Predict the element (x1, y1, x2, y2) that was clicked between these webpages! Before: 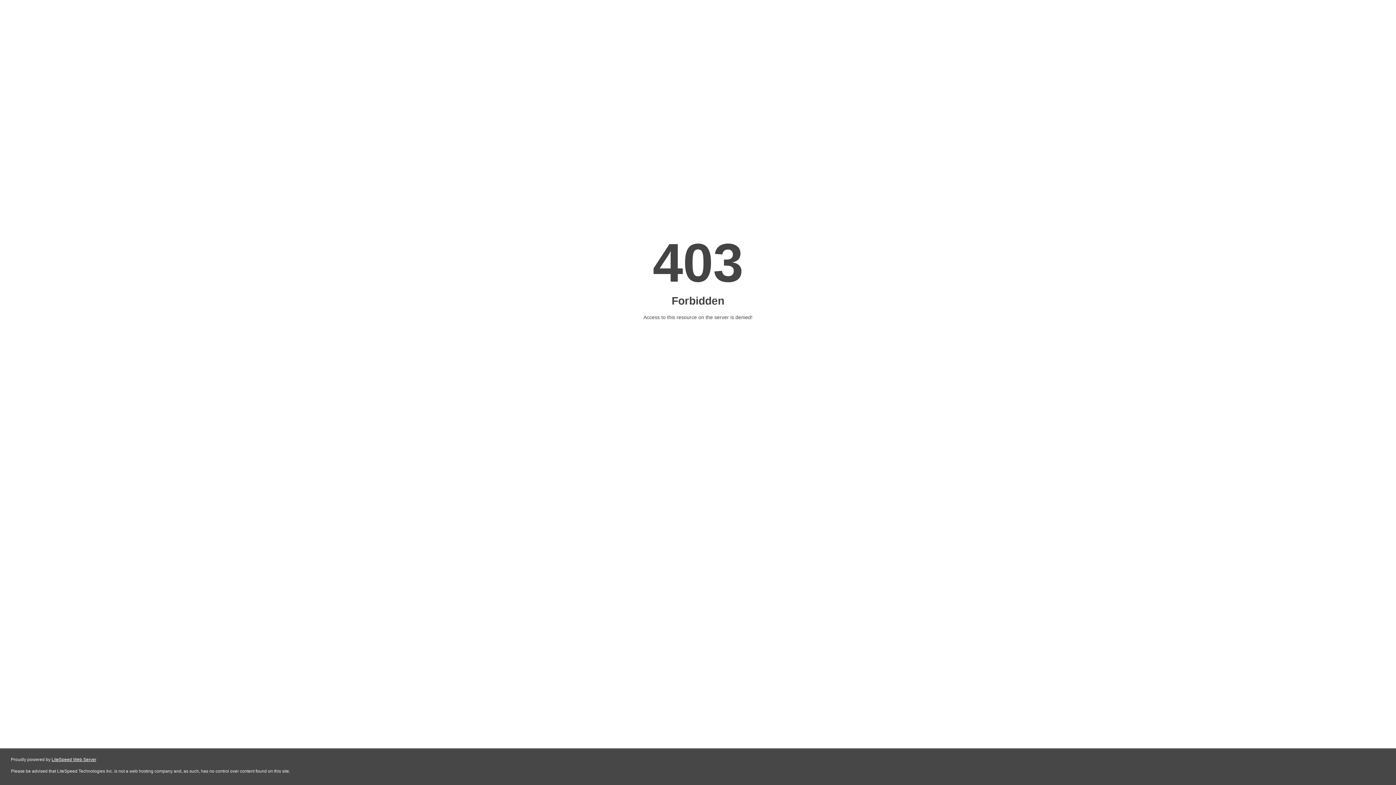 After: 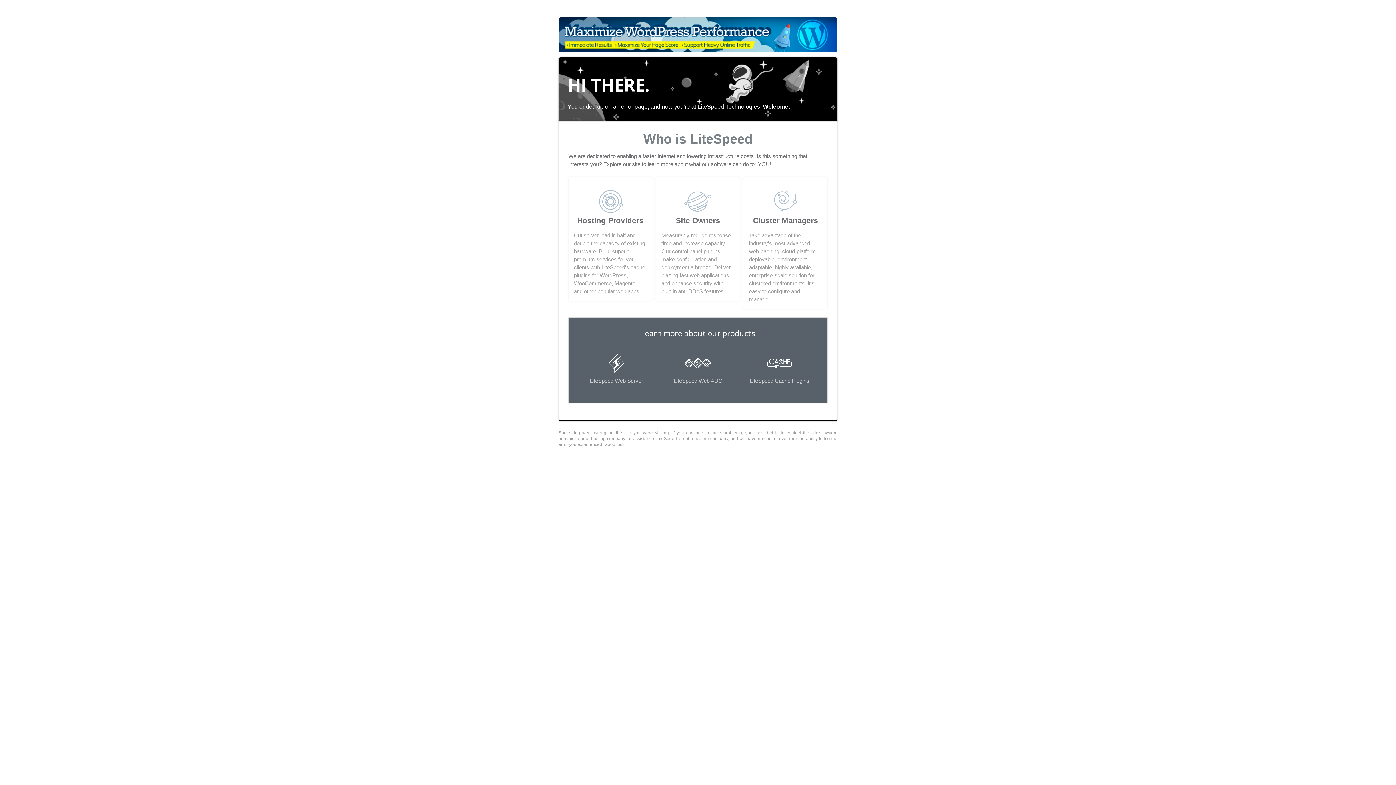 Action: bbox: (51, 757, 96, 762) label: LiteSpeed Web Server